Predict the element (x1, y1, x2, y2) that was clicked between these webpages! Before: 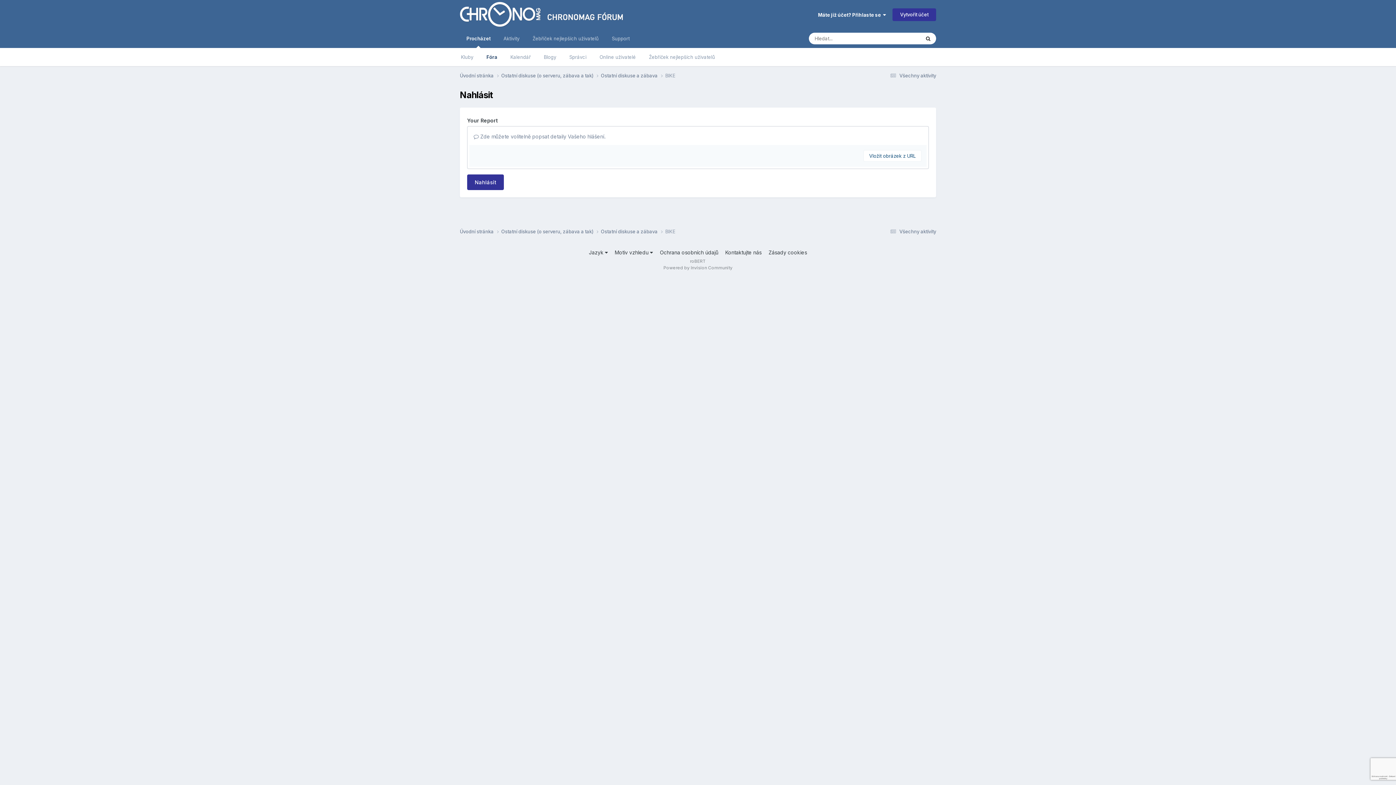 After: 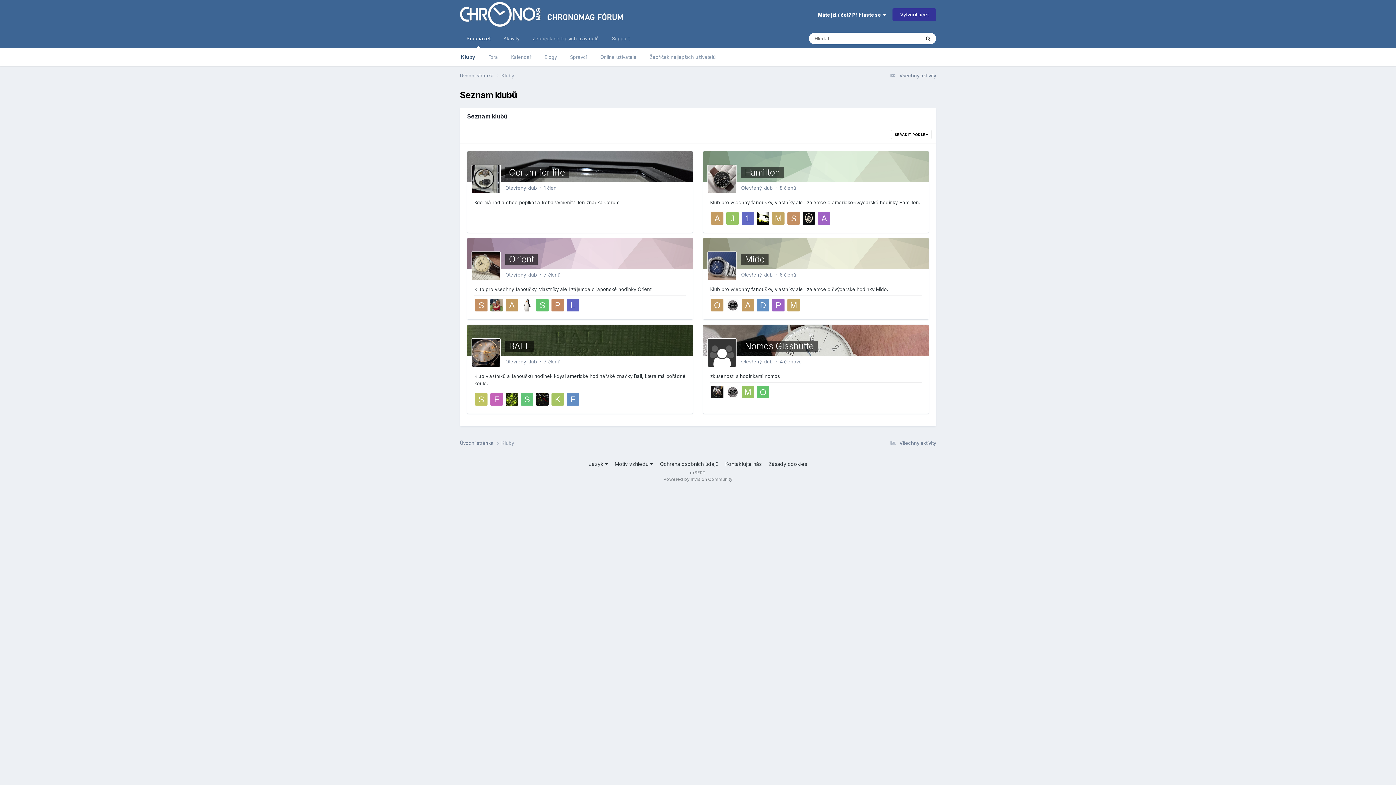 Action: label: Kluby bbox: (454, 48, 480, 66)